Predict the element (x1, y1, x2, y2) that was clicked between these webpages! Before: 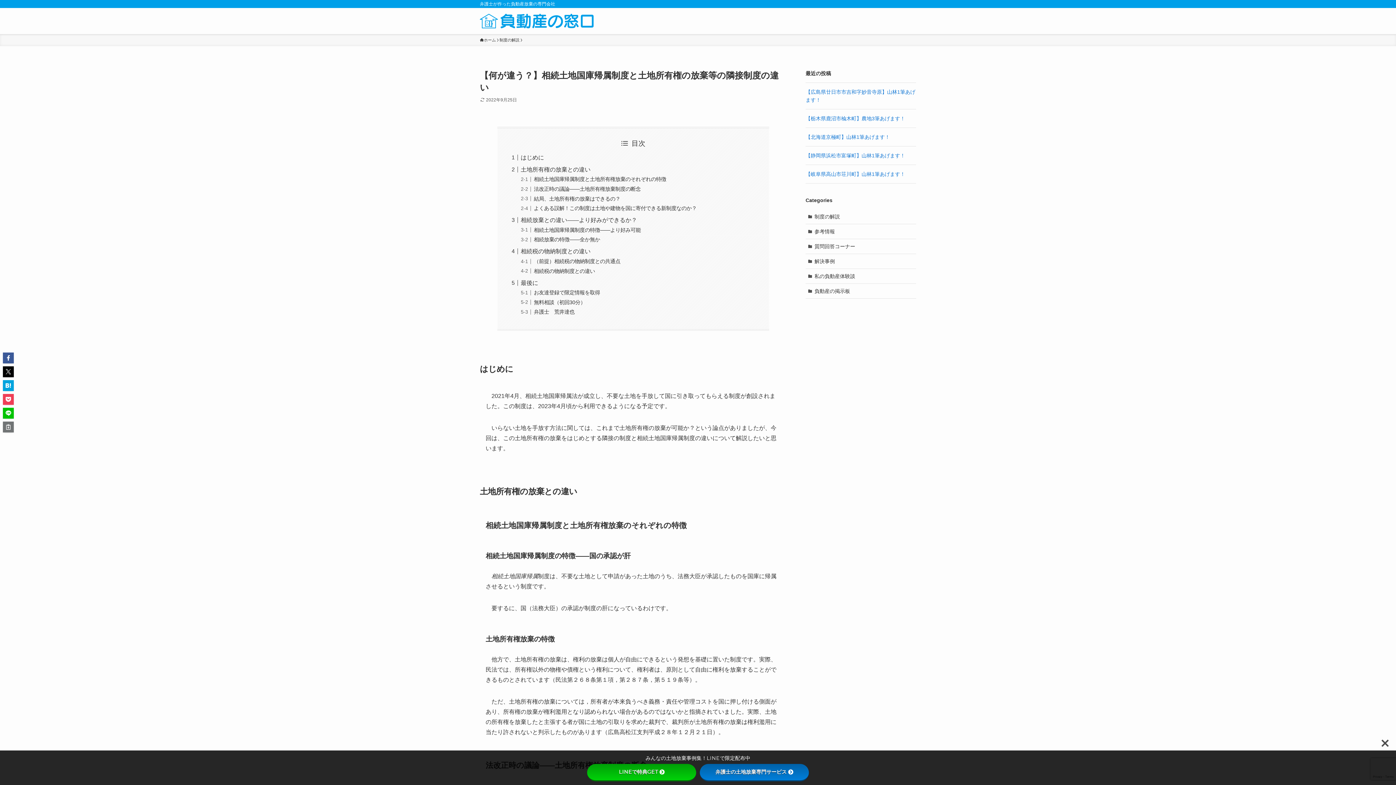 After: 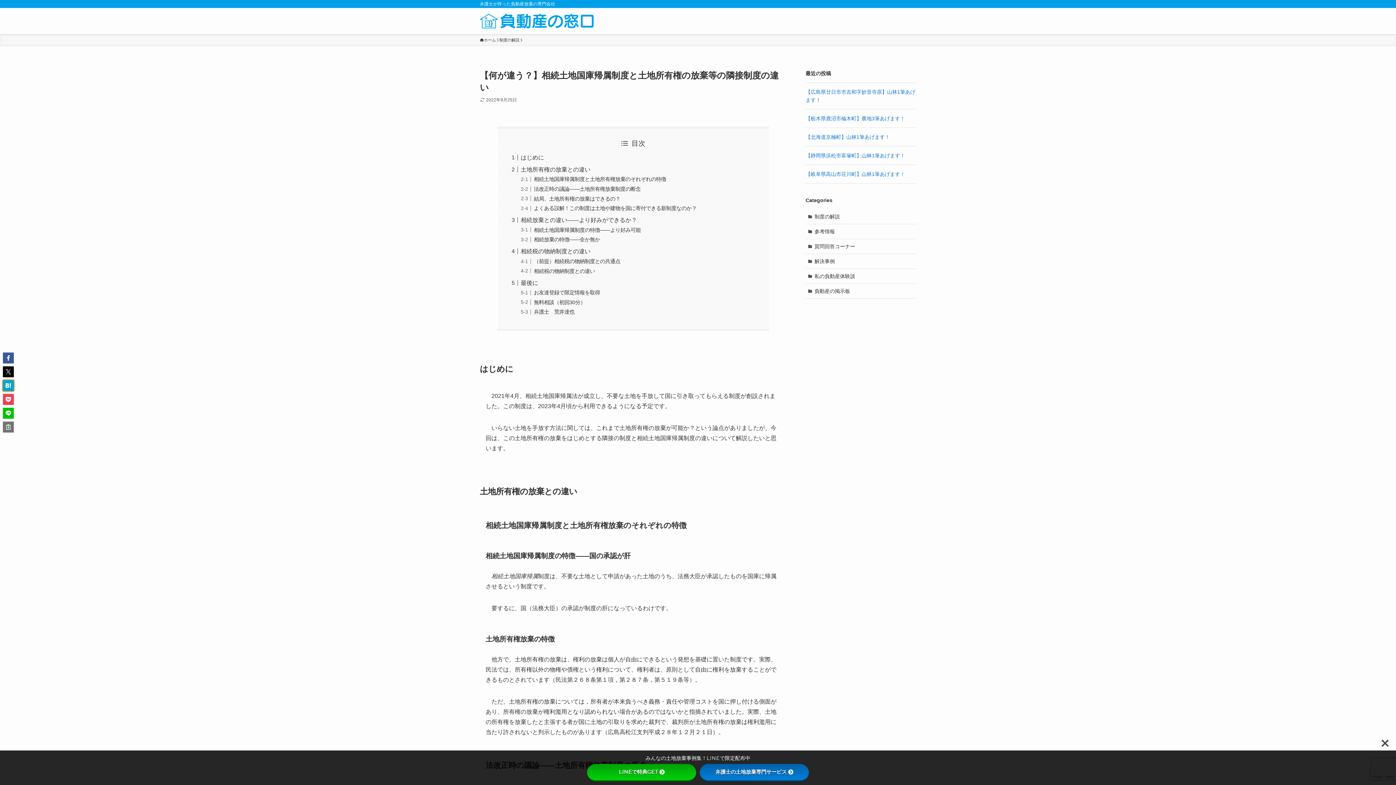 Action: bbox: (2, 380, 13, 391)